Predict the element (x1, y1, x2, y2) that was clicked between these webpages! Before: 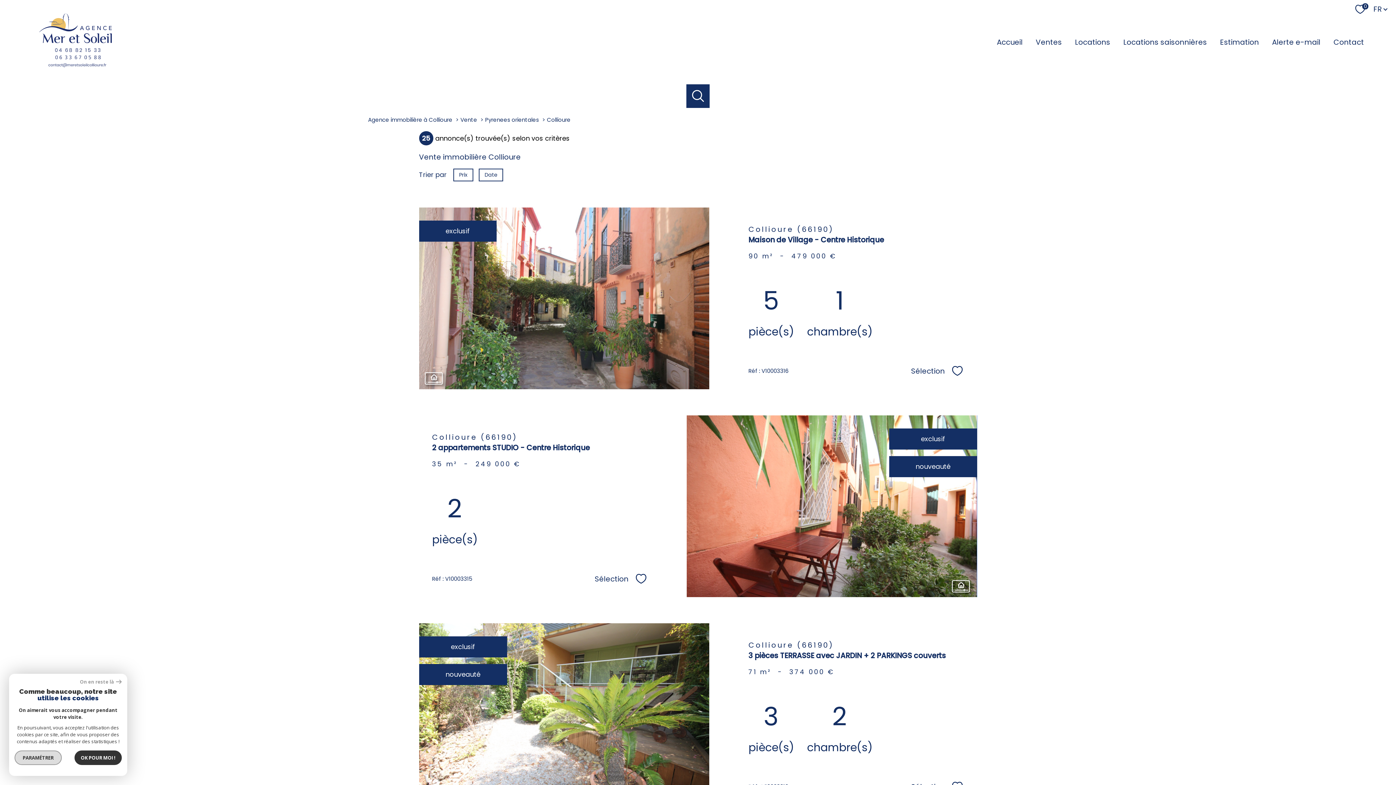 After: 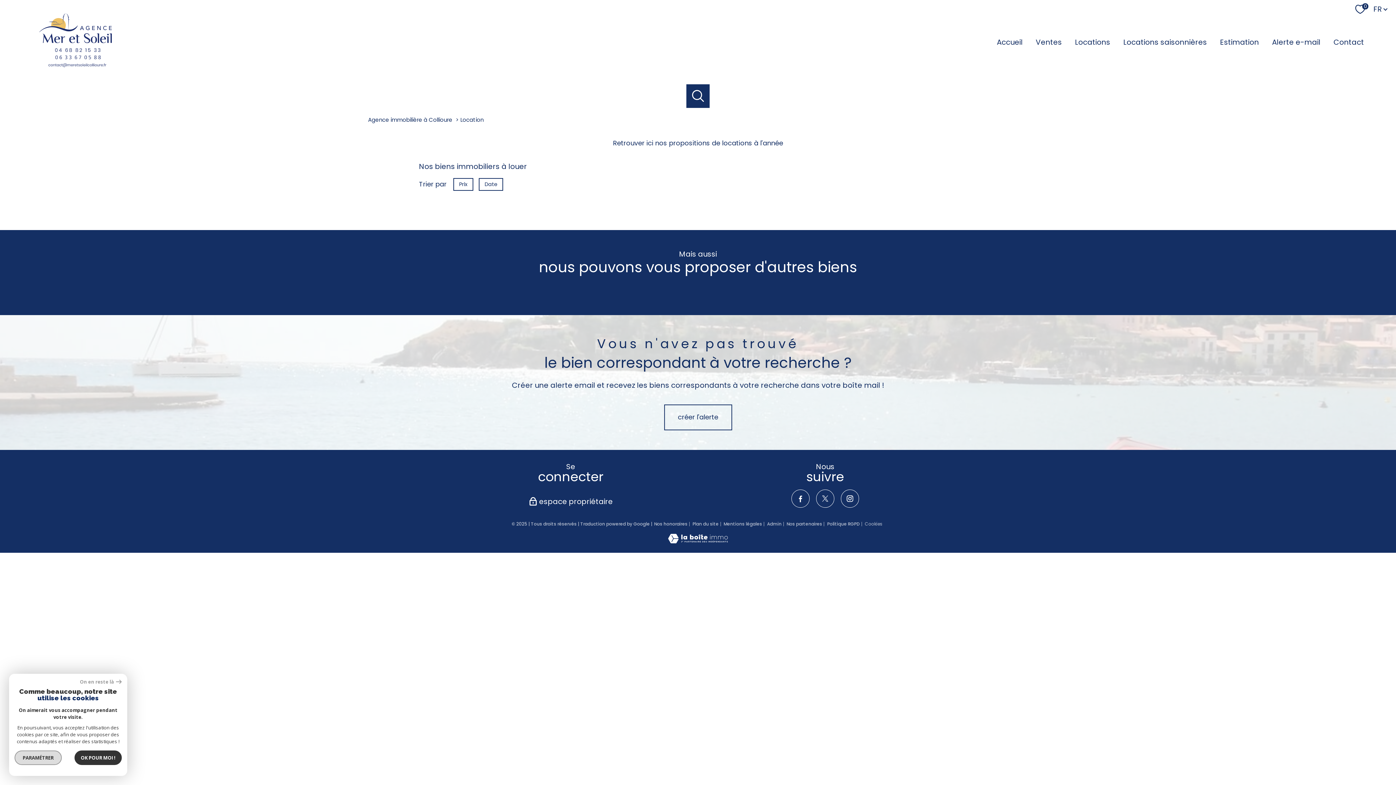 Action: label: Locations bbox: (1072, 36, 1113, 47)